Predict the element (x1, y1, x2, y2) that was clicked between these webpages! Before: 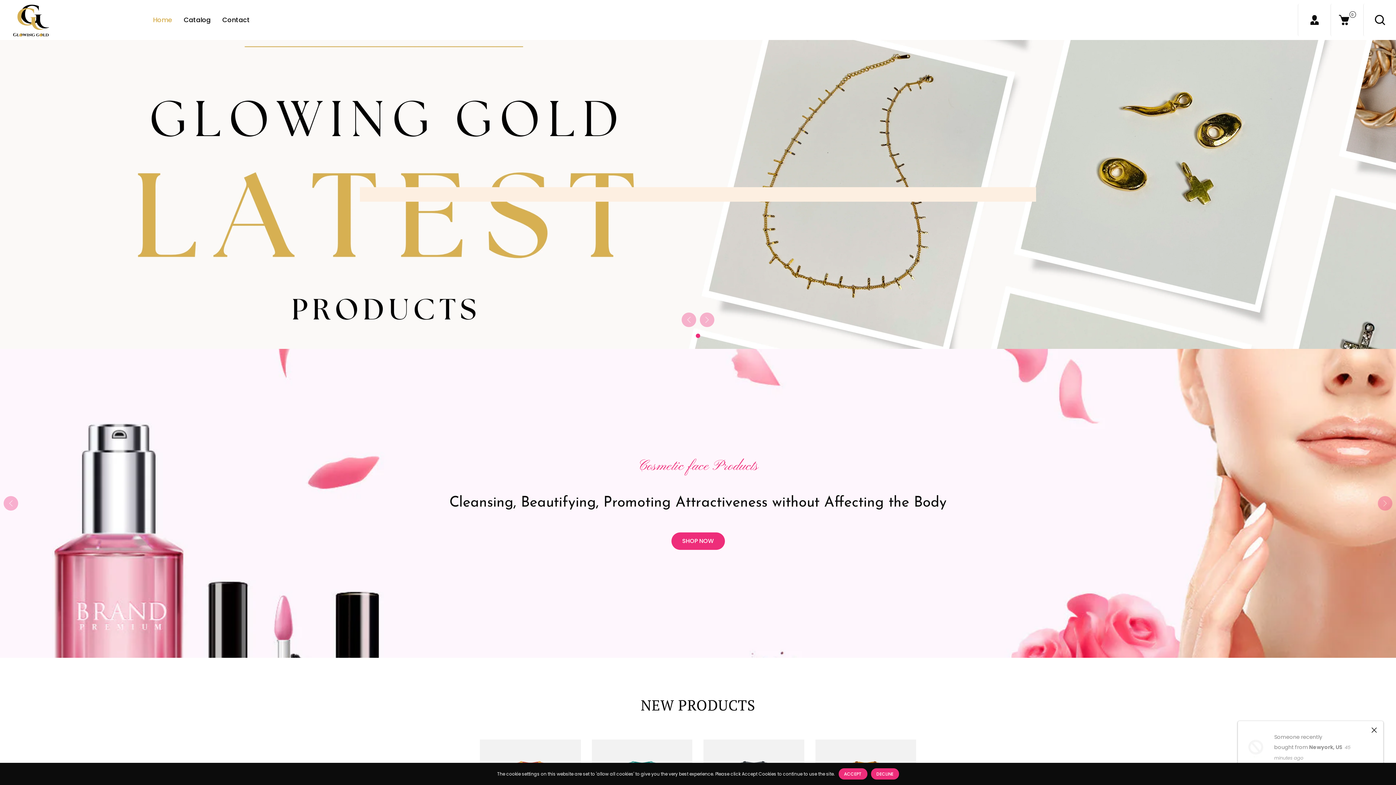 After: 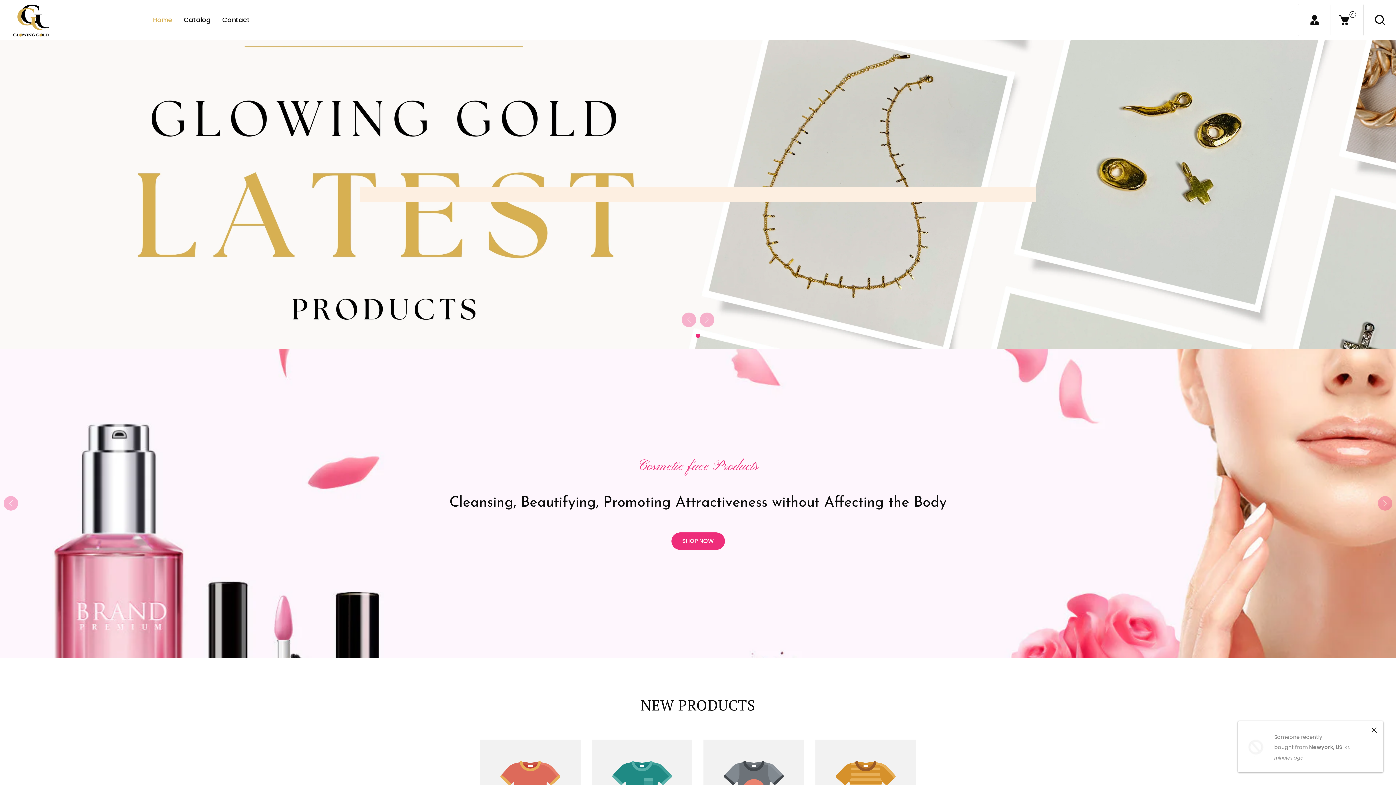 Action: bbox: (838, 768, 867, 780) label: ACCEPT